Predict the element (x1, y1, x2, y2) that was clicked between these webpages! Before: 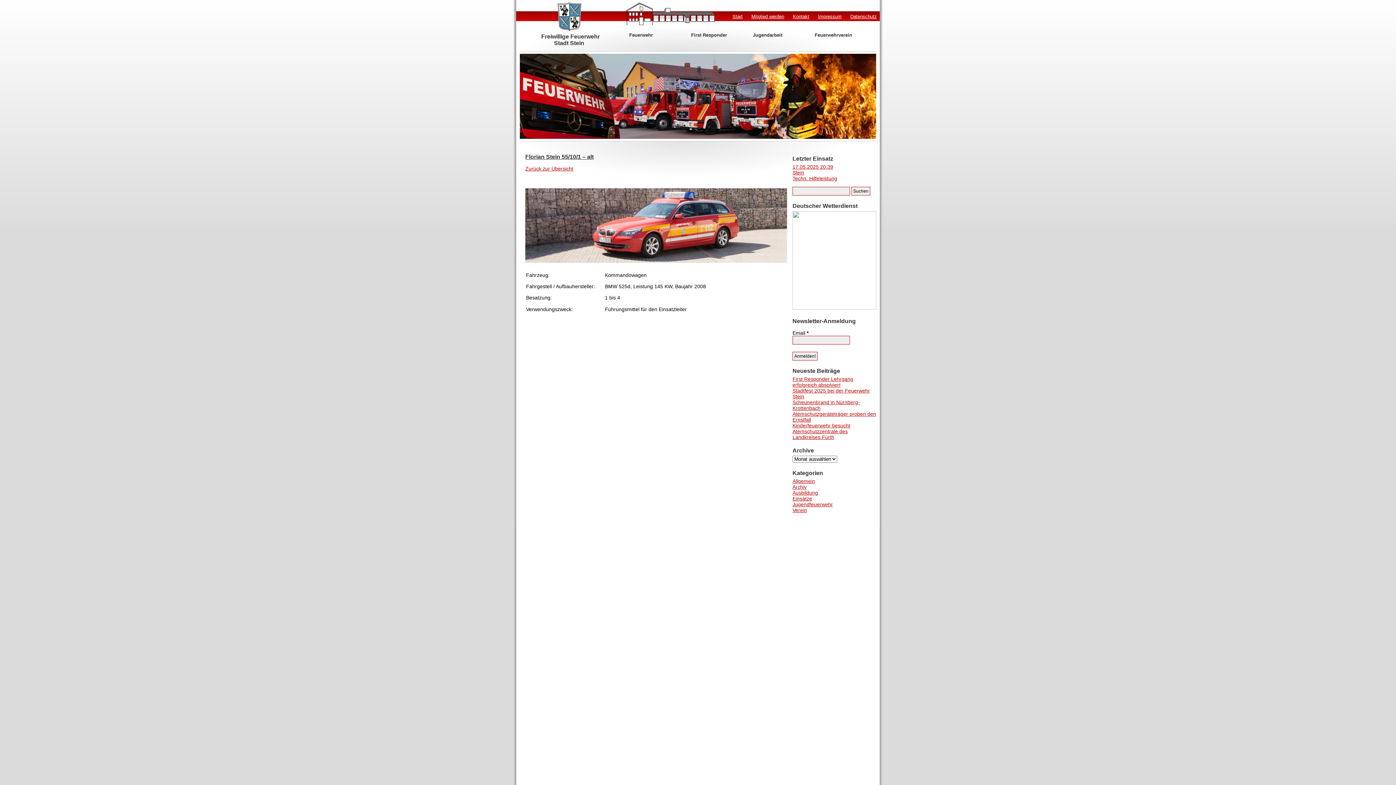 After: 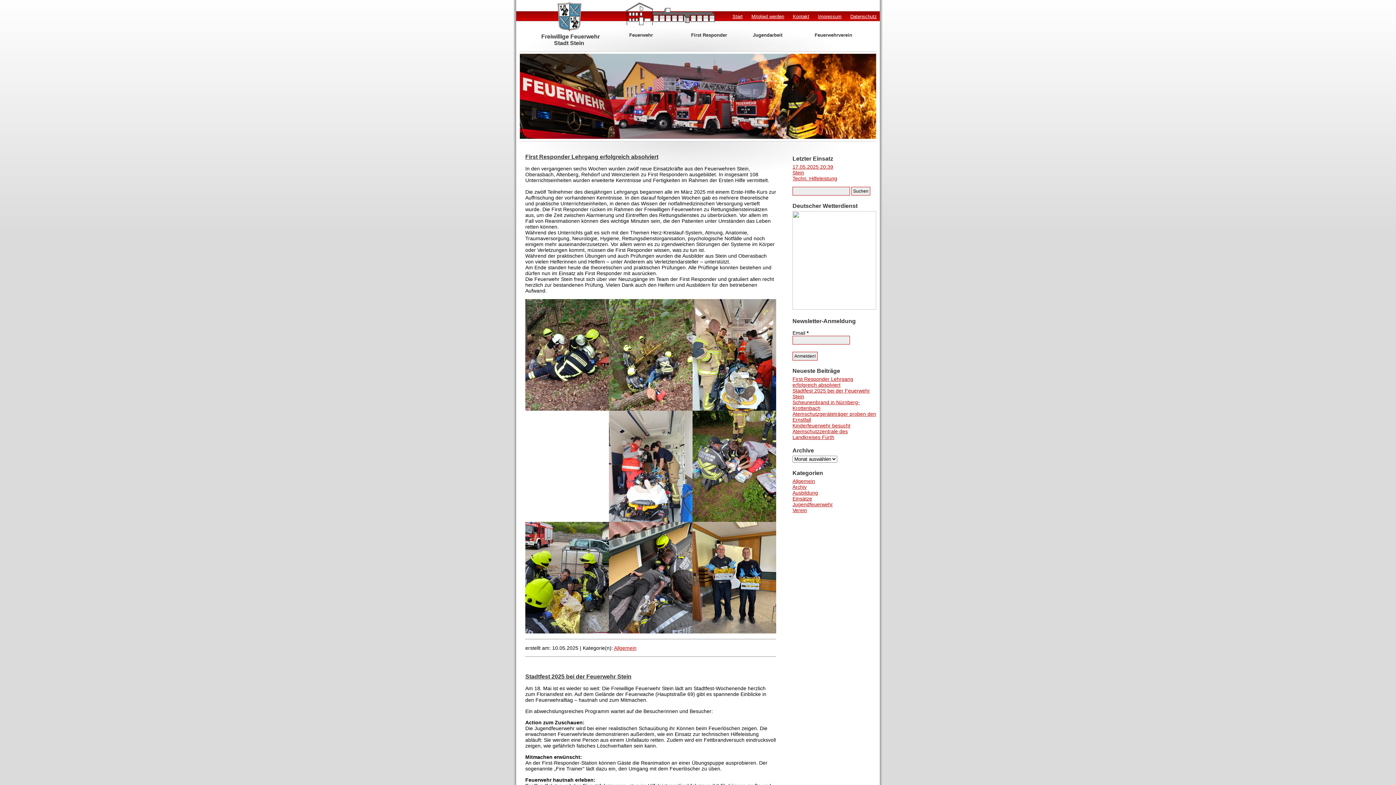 Action: bbox: (732, 13, 742, 19) label: Start